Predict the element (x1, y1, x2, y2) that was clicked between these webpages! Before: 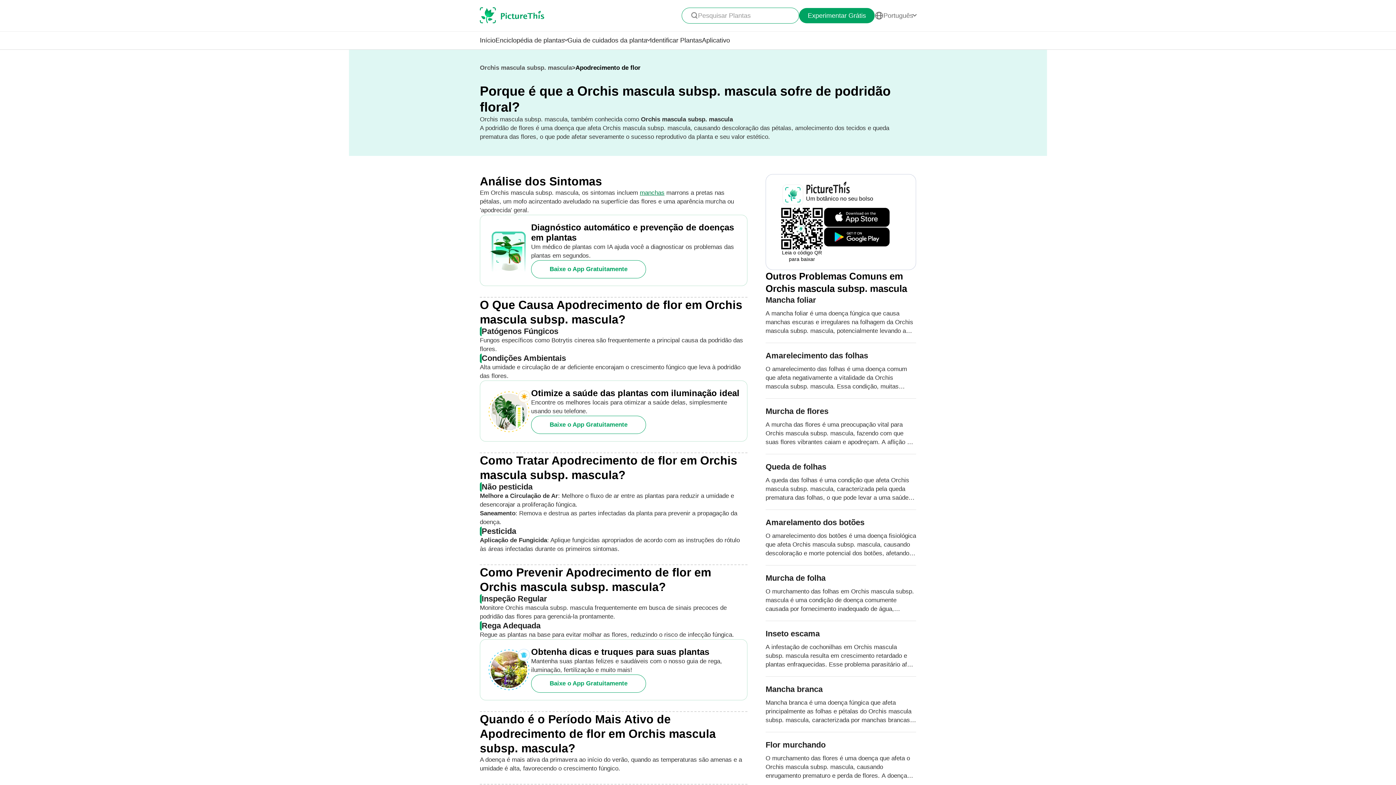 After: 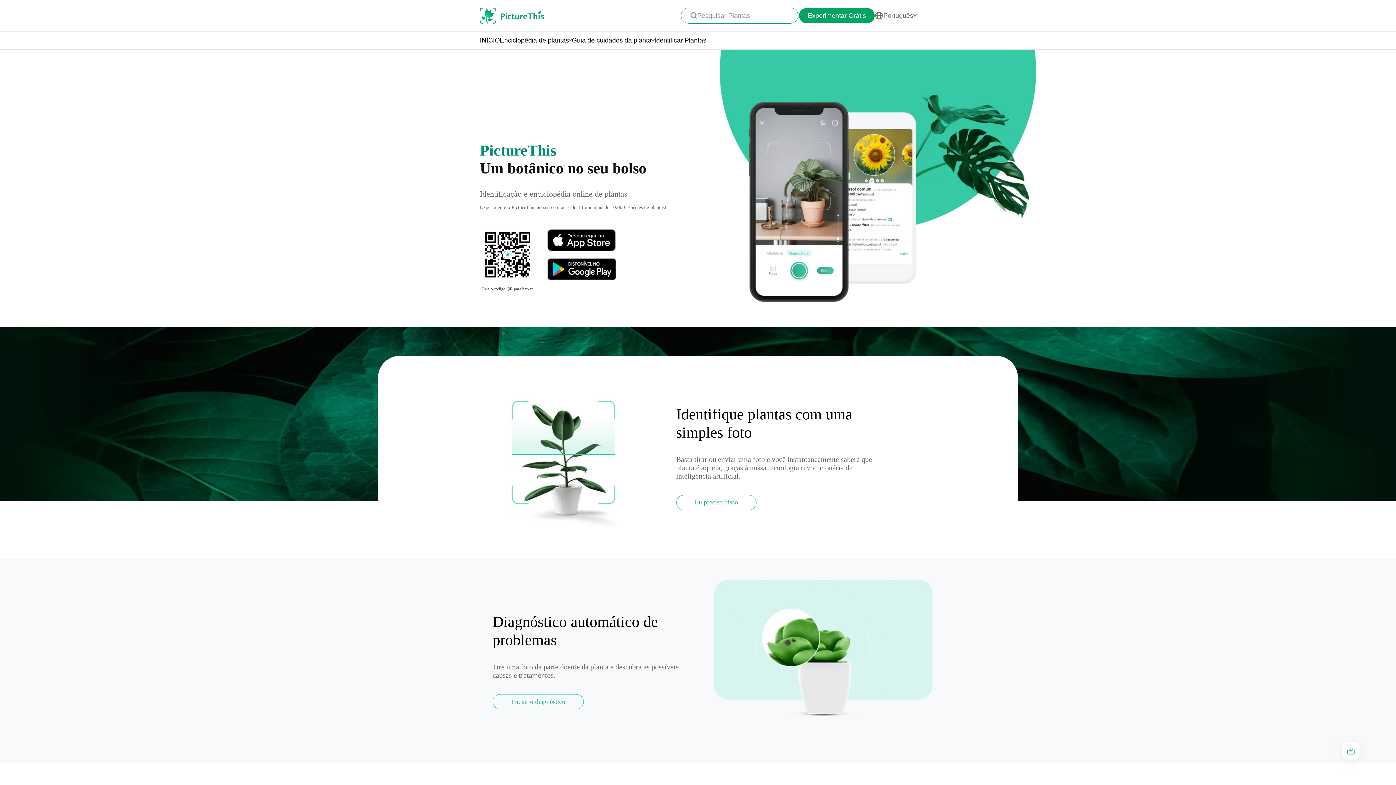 Action: bbox: (702, 36, 730, 44) label: Aplicativo